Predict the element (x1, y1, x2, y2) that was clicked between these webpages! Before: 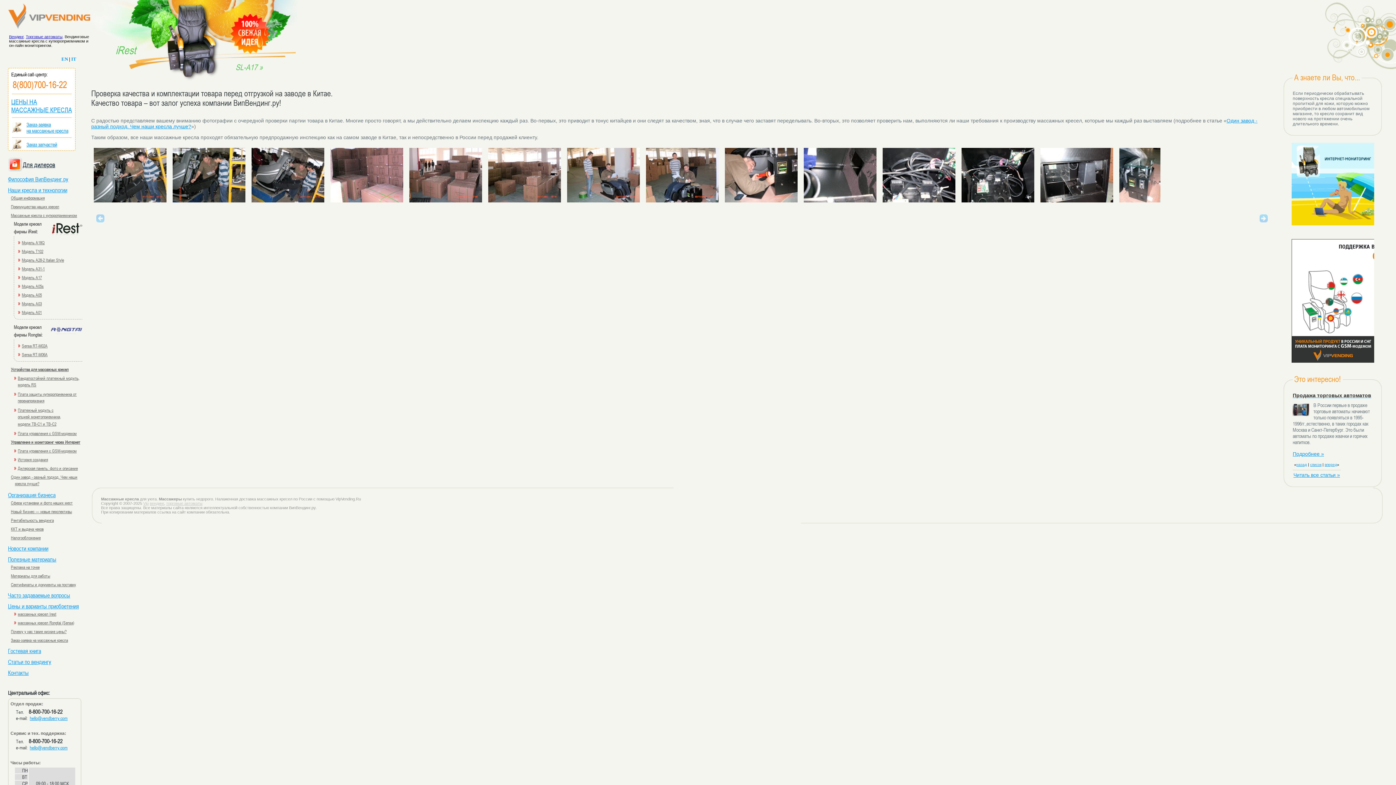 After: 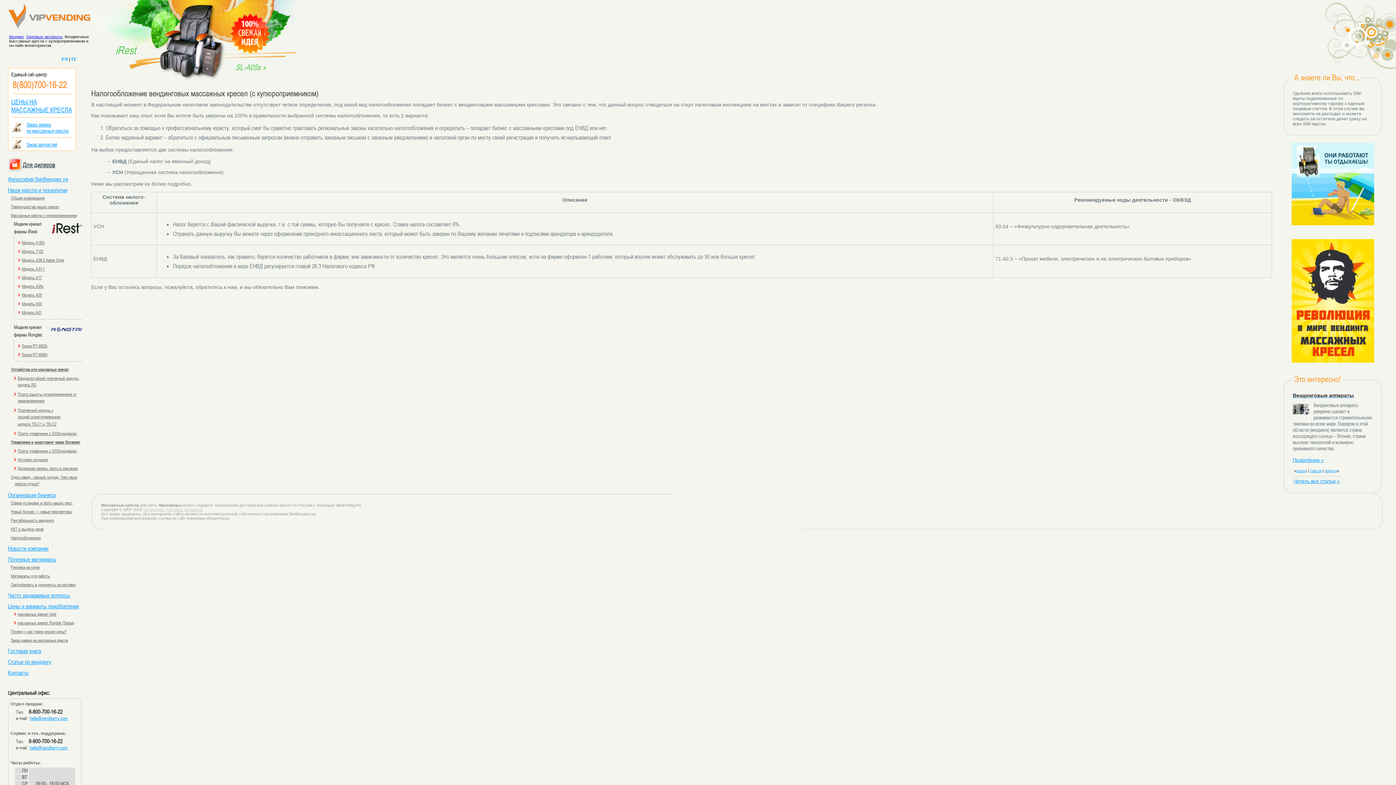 Action: label: Налогообложение bbox: (10, 534, 40, 540)